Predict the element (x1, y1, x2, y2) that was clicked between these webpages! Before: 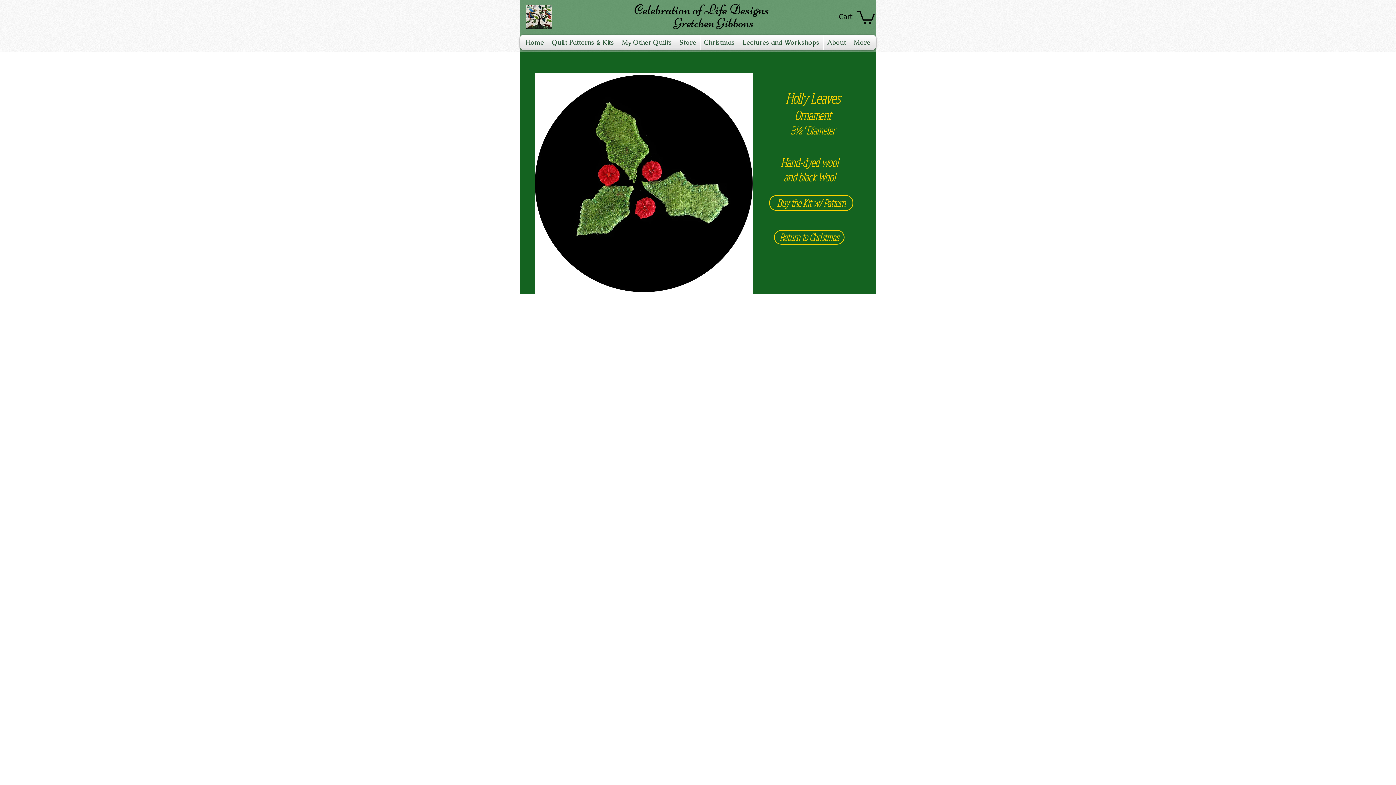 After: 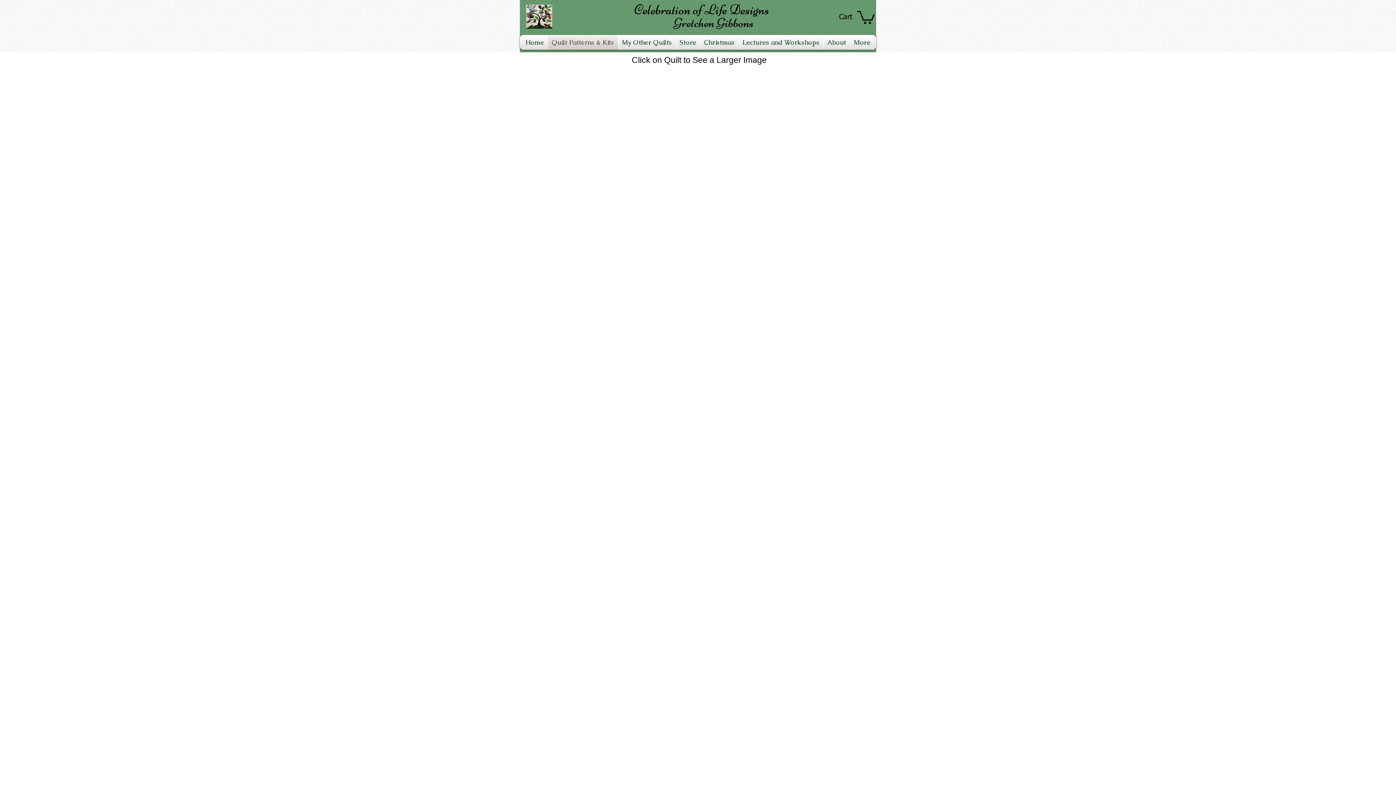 Action: bbox: (548, 35, 618, 49) label: Quilt Patterns & Kits